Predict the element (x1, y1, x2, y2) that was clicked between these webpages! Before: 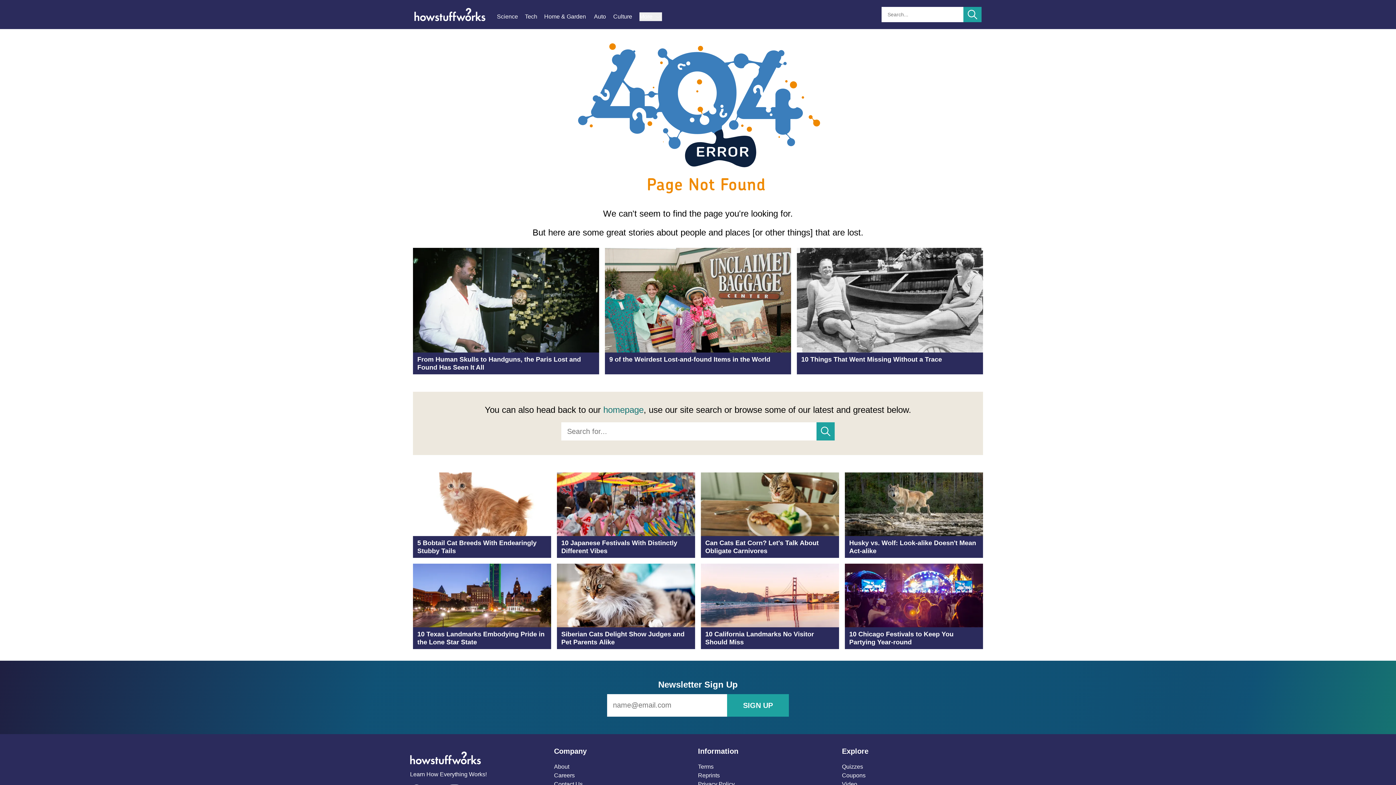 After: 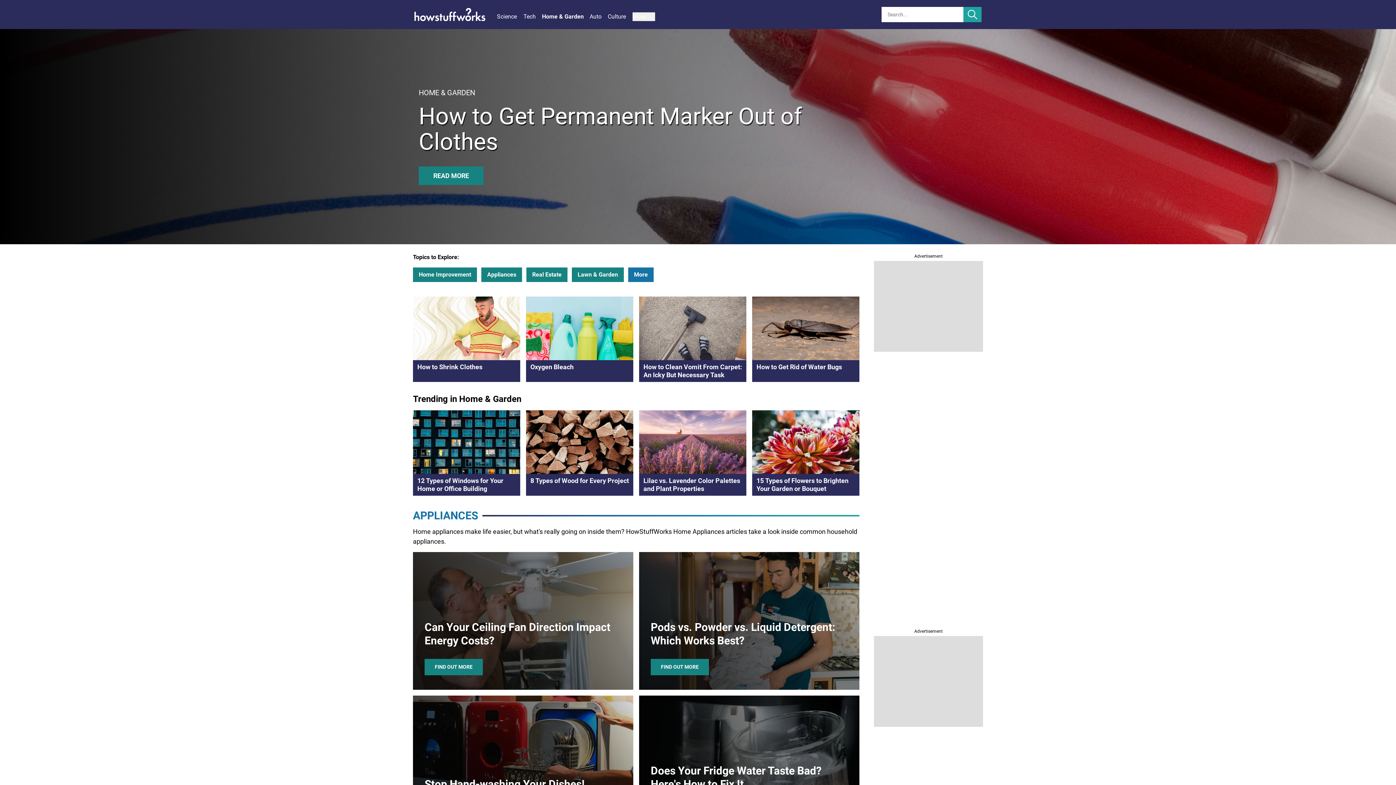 Action: bbox: (544, 12, 594, 21) label: Home & Garden